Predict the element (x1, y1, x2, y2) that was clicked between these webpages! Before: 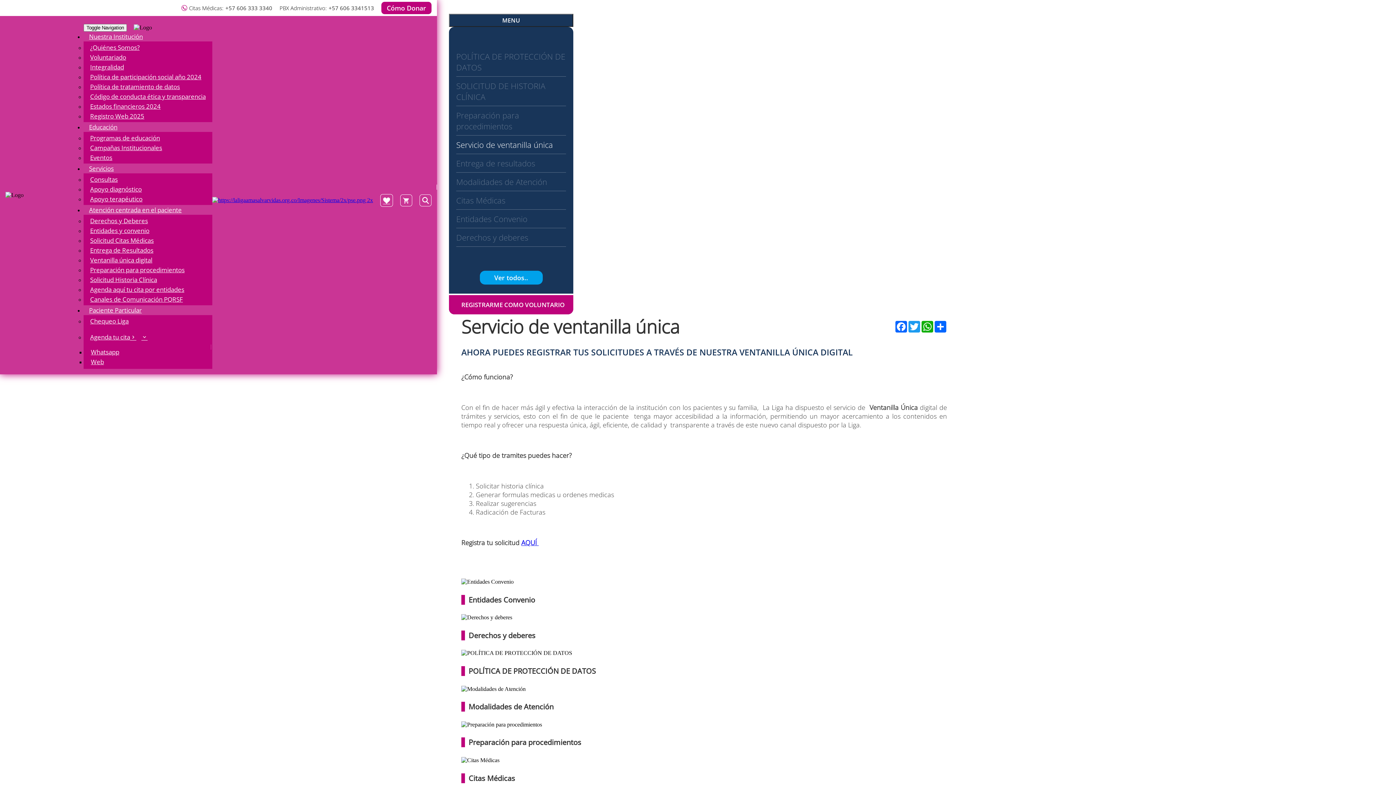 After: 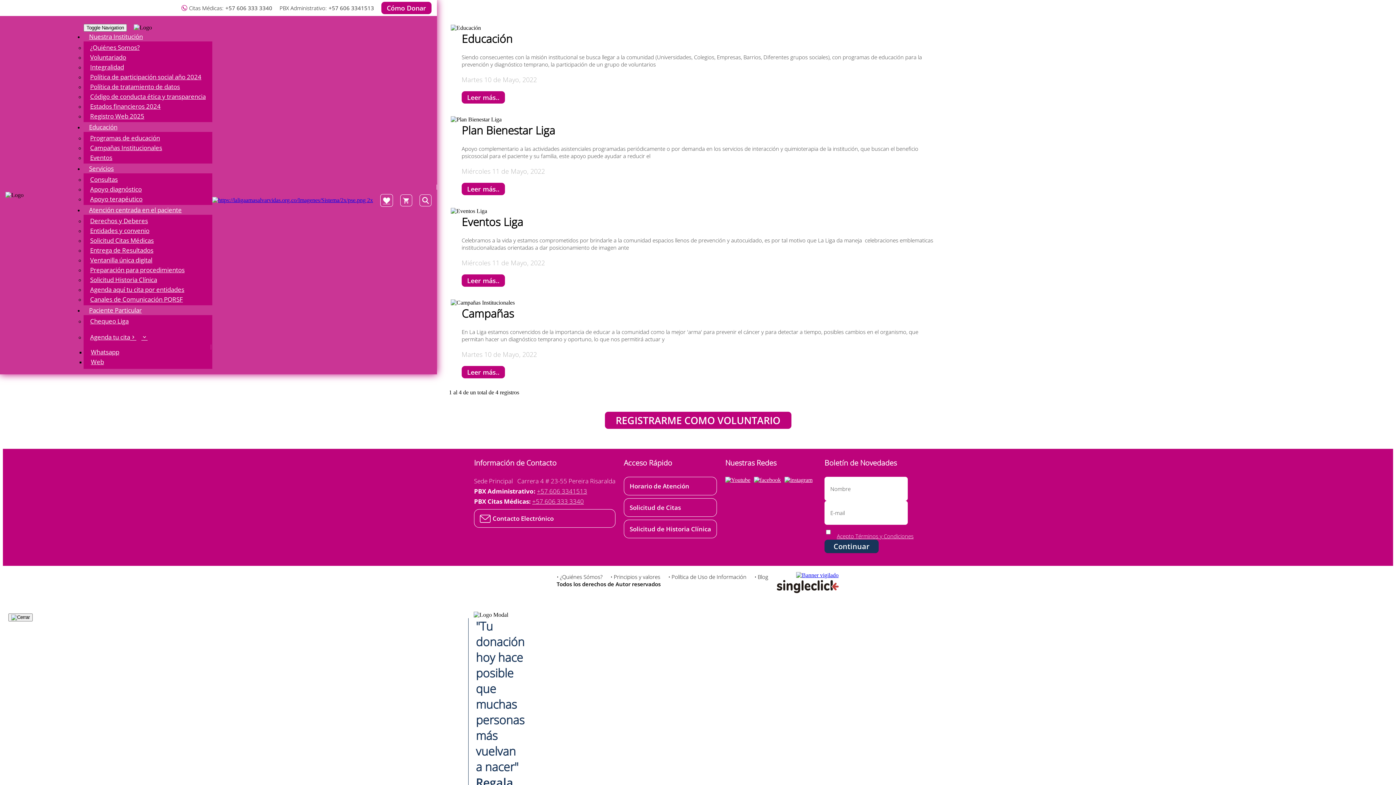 Action: label: Programas de educación bbox: (84, 133, 222, 142)